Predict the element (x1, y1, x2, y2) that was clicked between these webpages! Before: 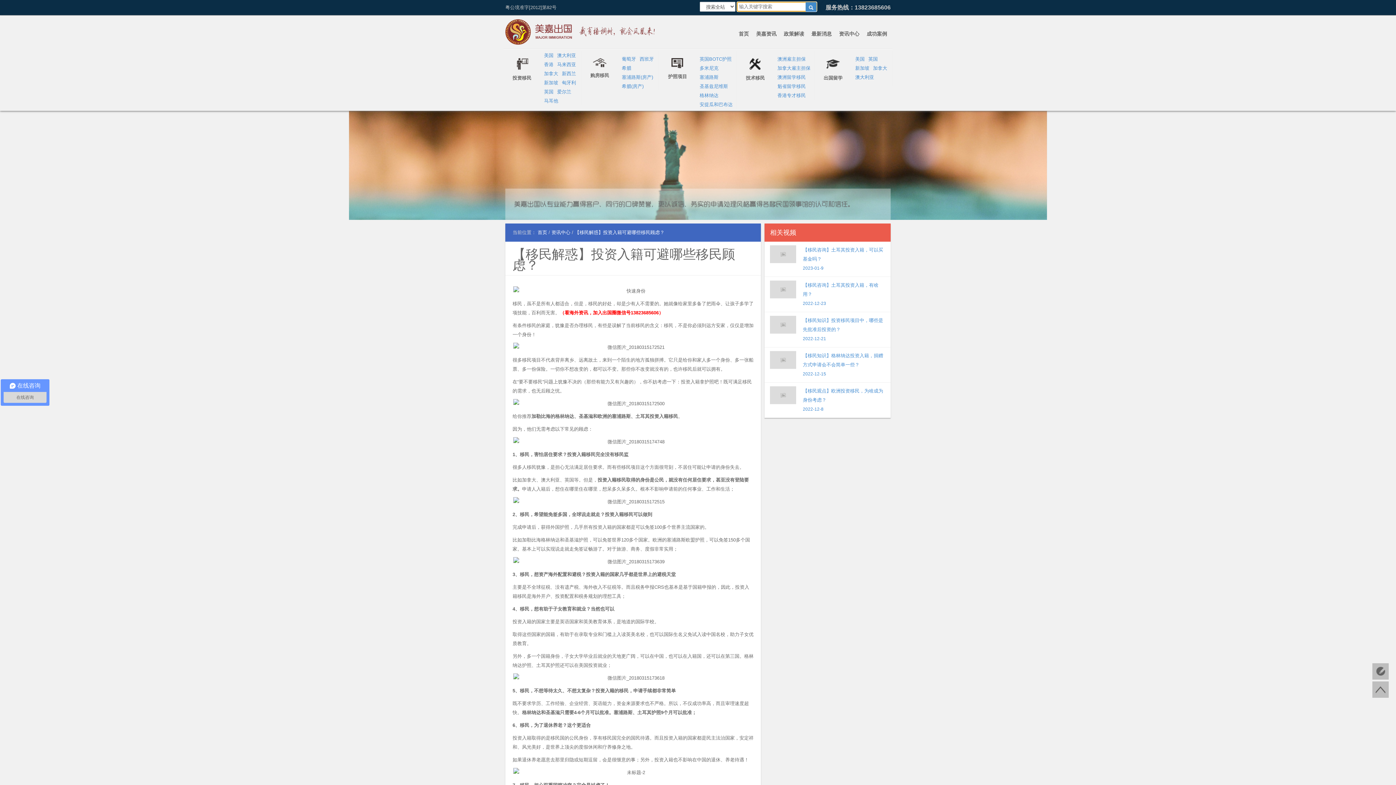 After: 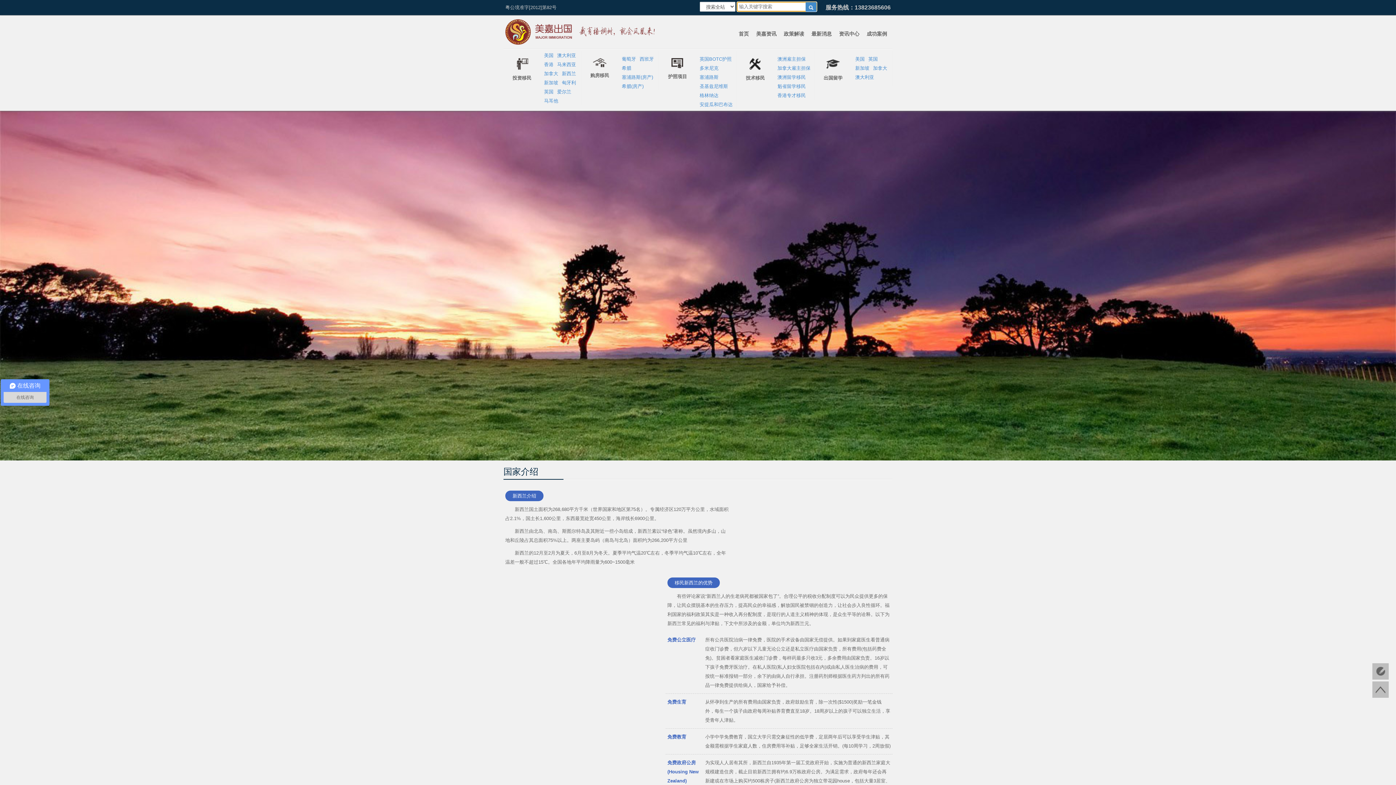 Action: bbox: (562, 70, 576, 76) label: 新西兰